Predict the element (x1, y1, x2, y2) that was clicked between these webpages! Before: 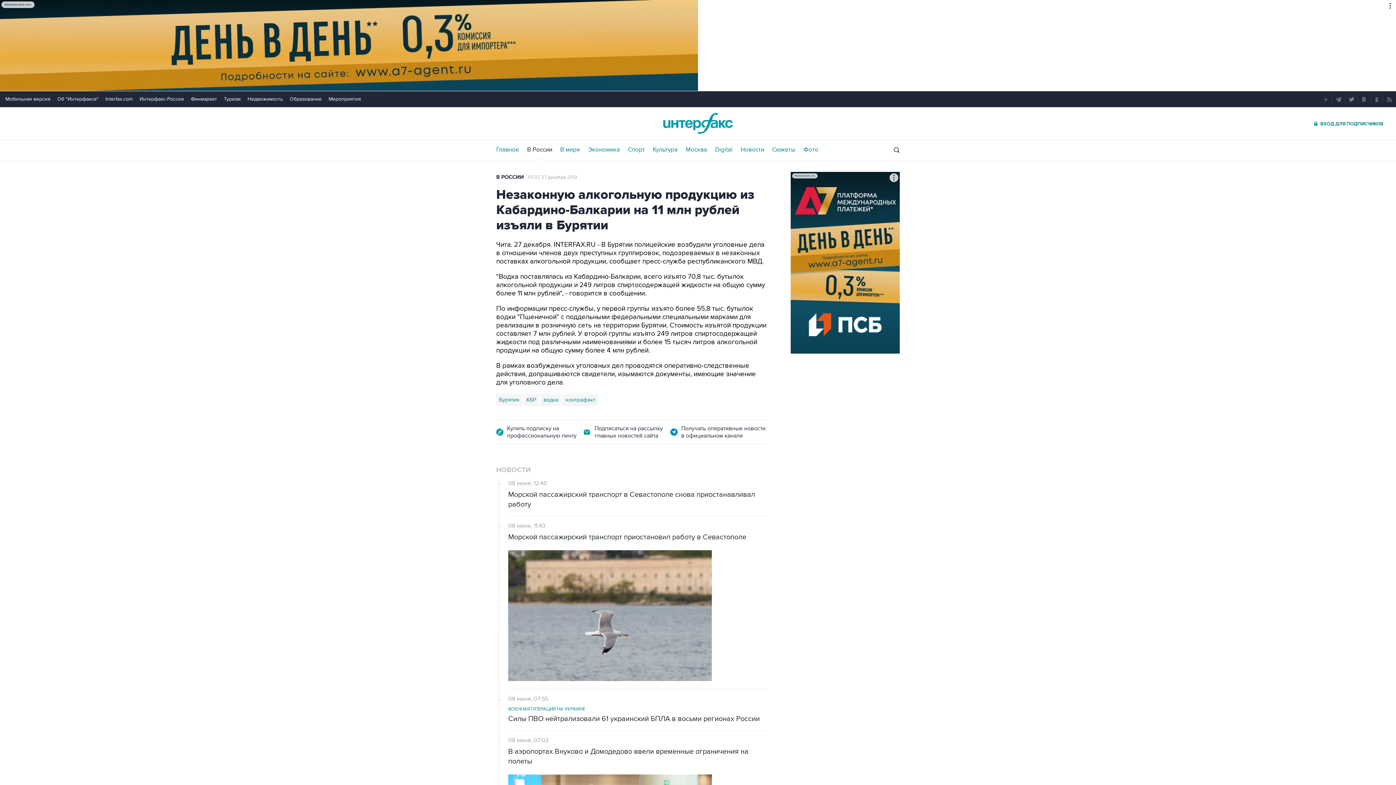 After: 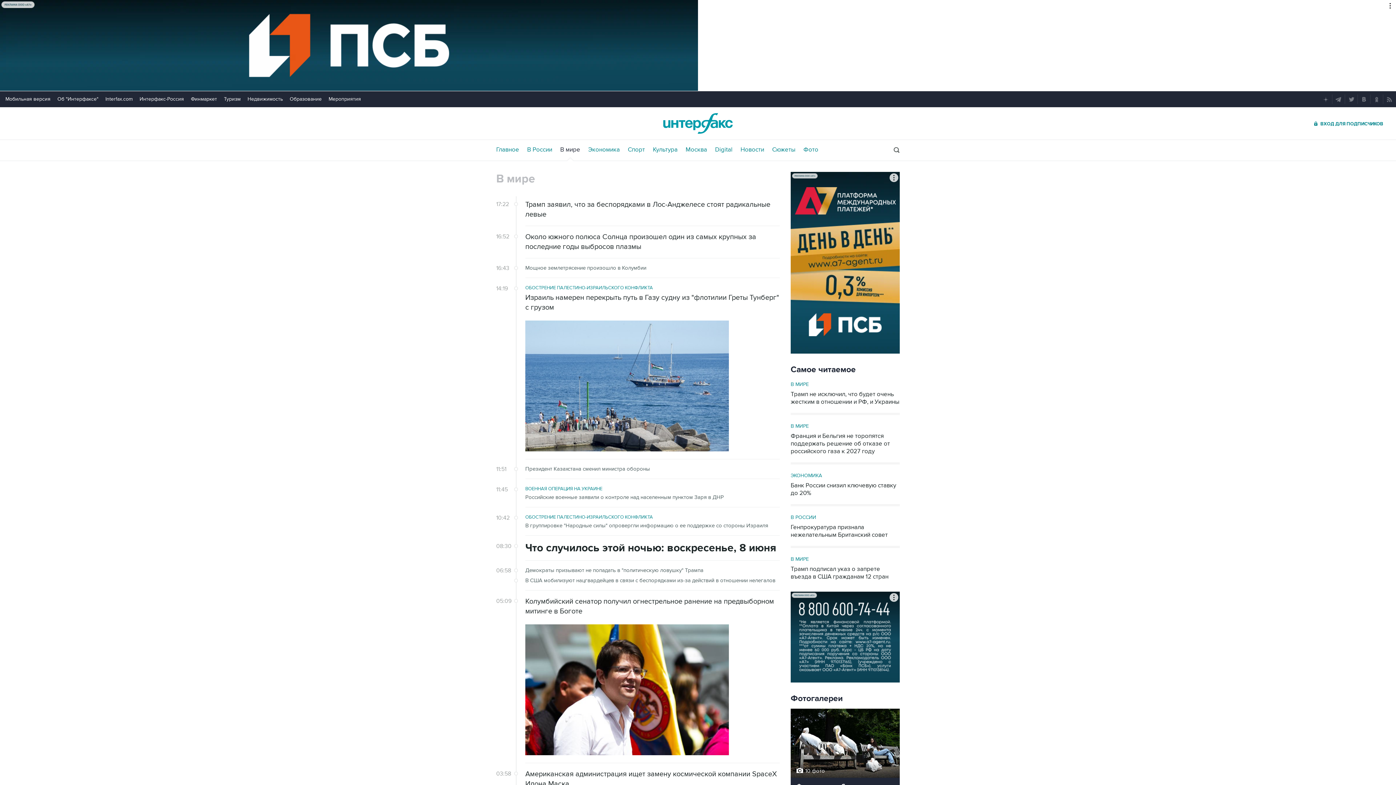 Action: bbox: (560, 146, 580, 153) label: В мире